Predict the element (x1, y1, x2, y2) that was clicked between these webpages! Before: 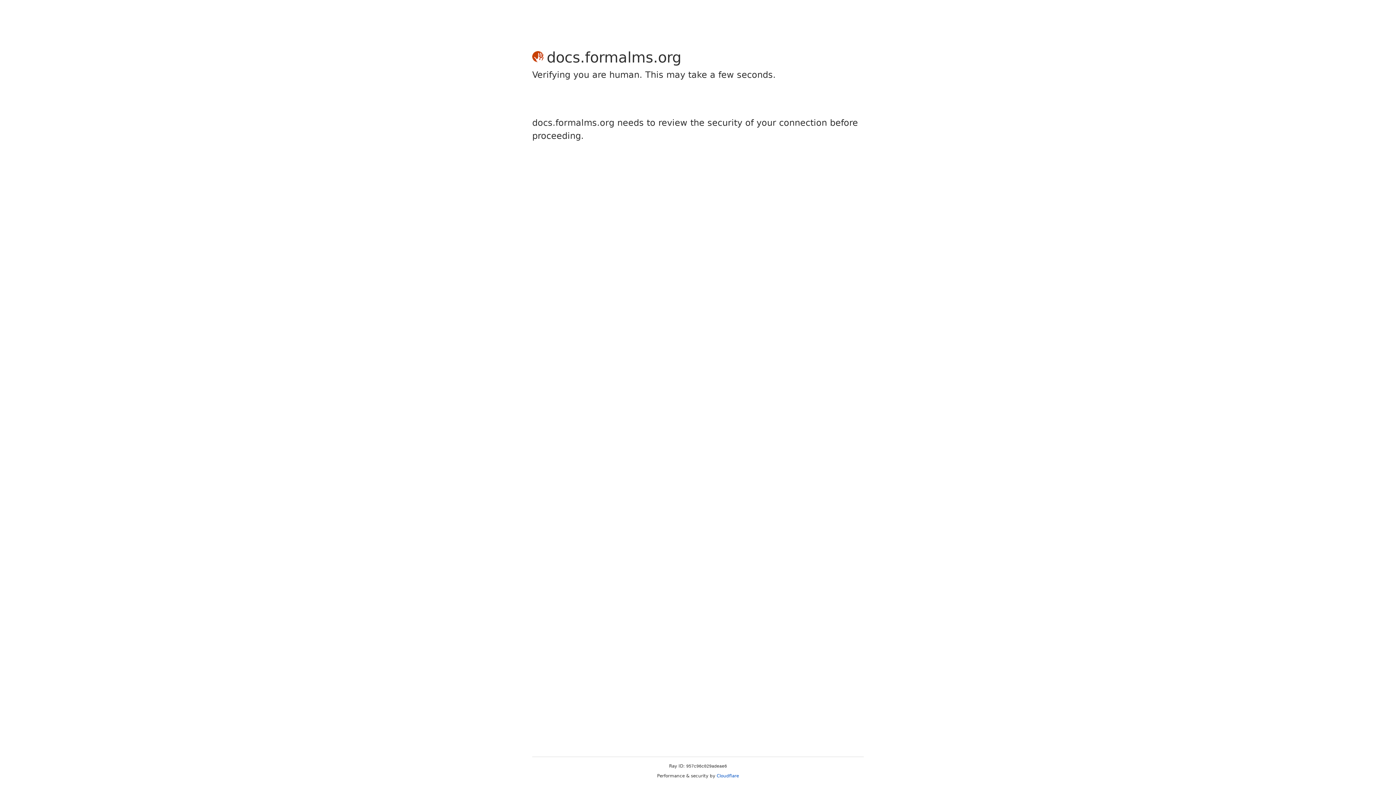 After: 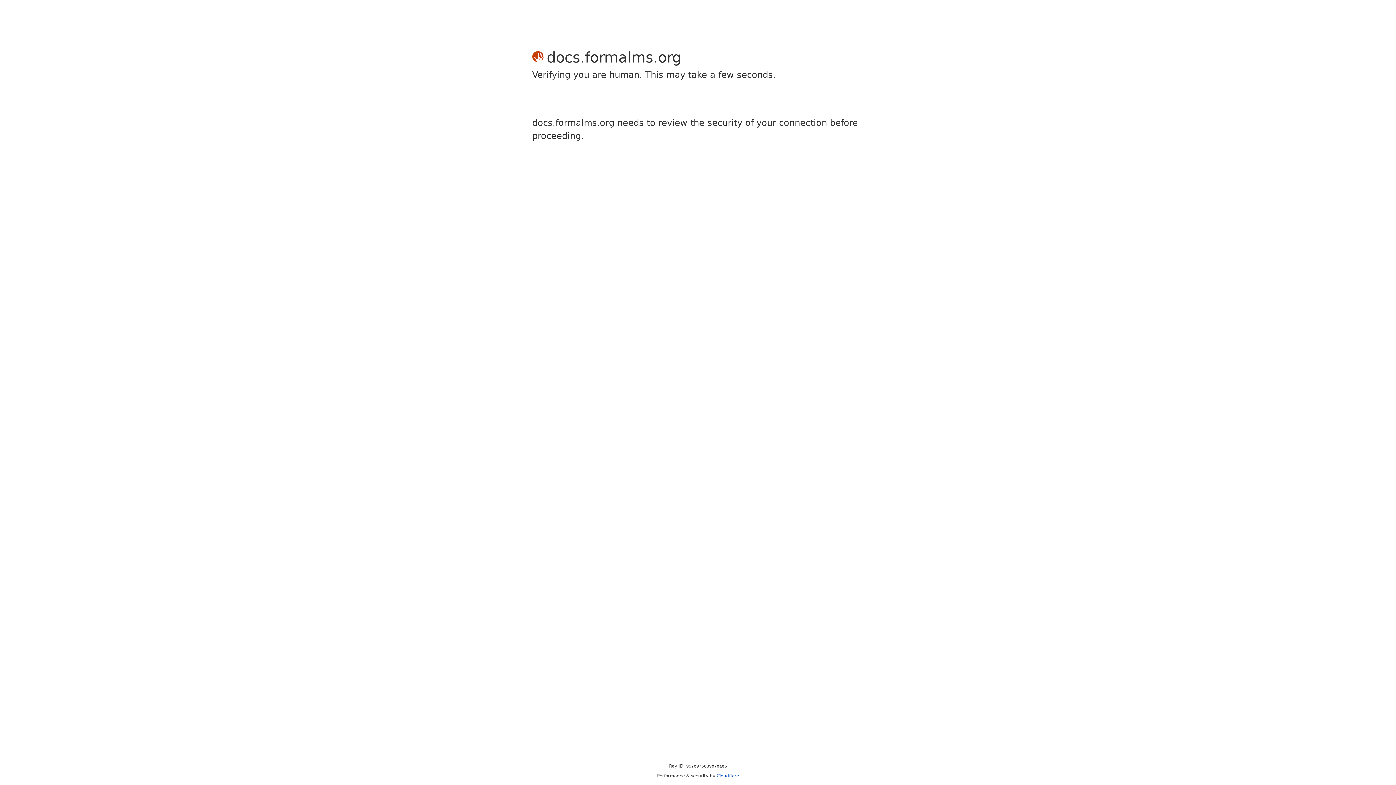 Action: label: Cloudflare bbox: (716, 773, 739, 778)